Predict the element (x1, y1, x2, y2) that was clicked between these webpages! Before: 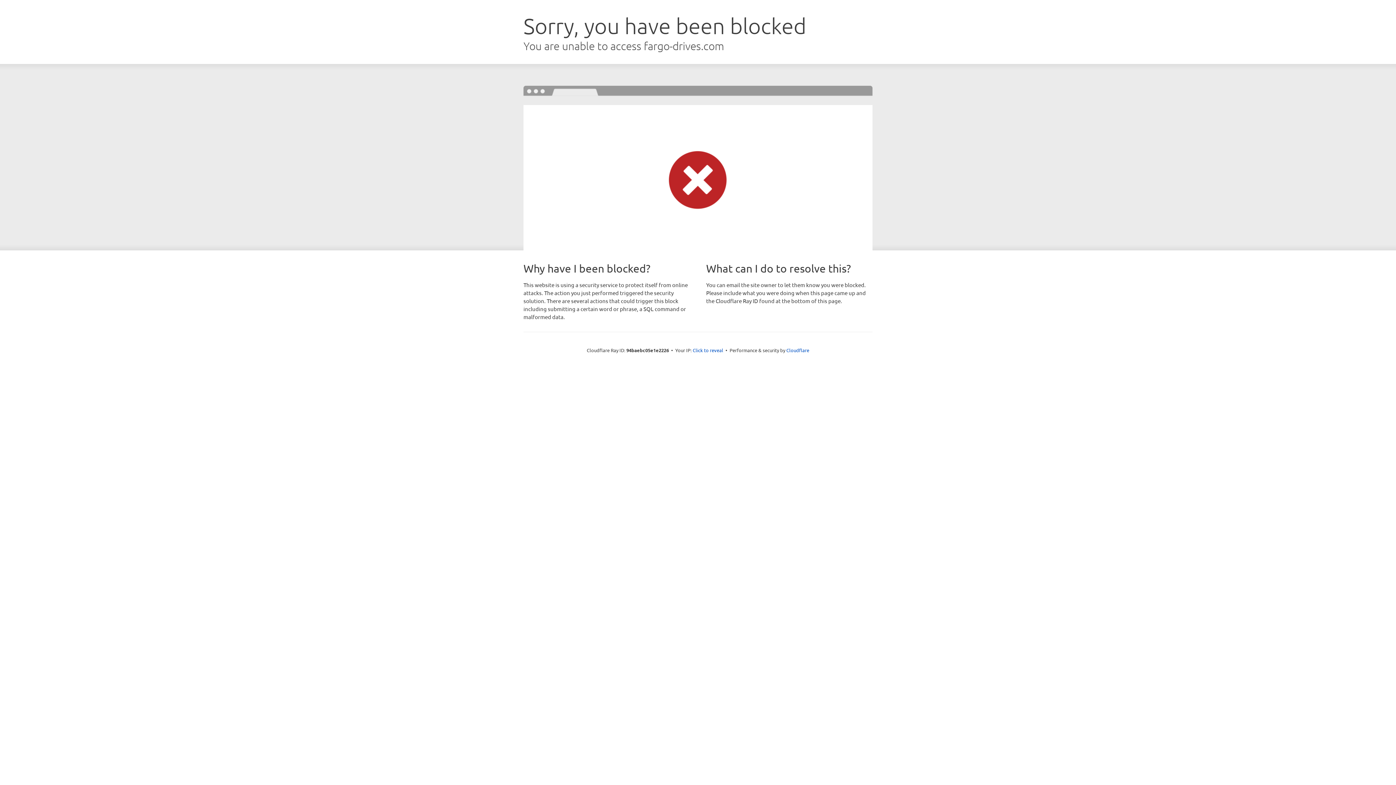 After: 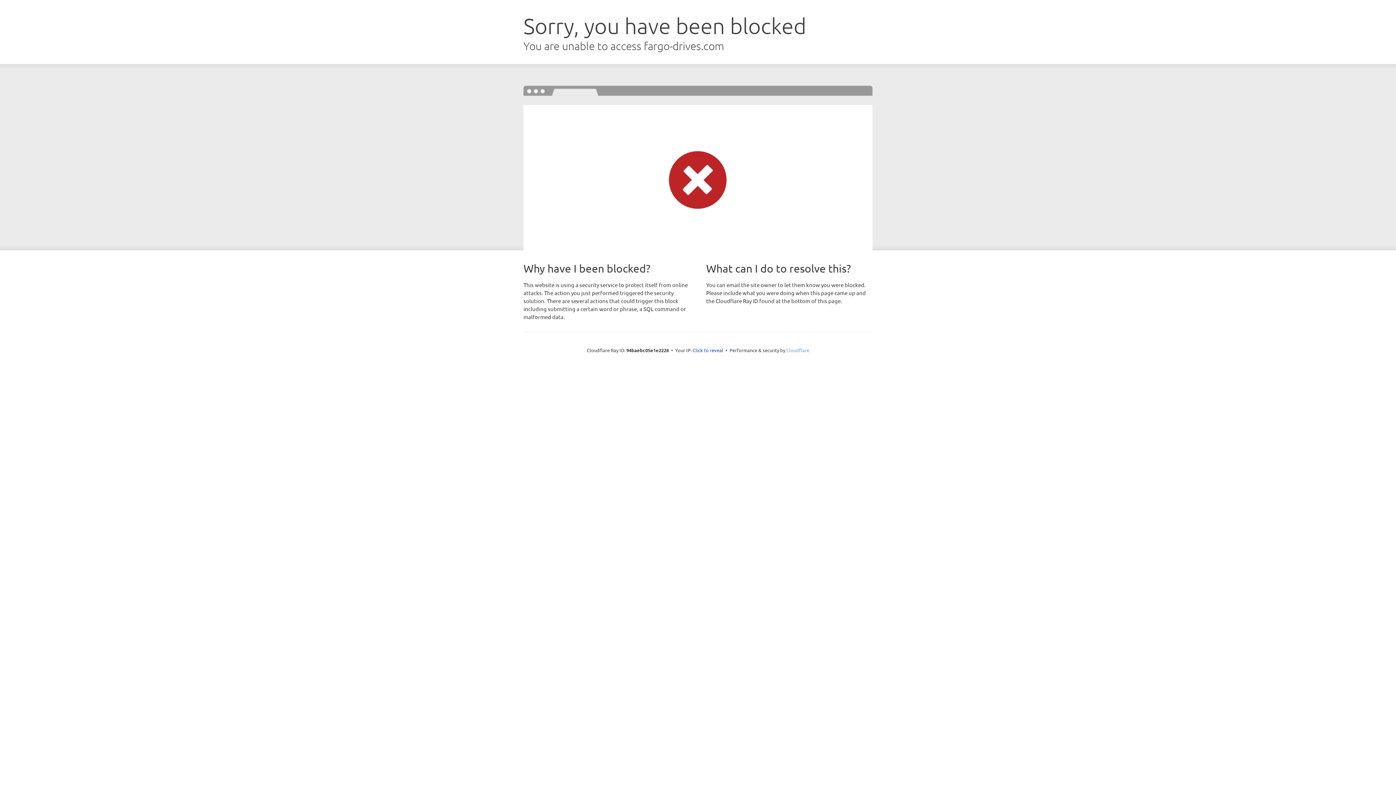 Action: bbox: (786, 347, 809, 353) label: Cloudflare